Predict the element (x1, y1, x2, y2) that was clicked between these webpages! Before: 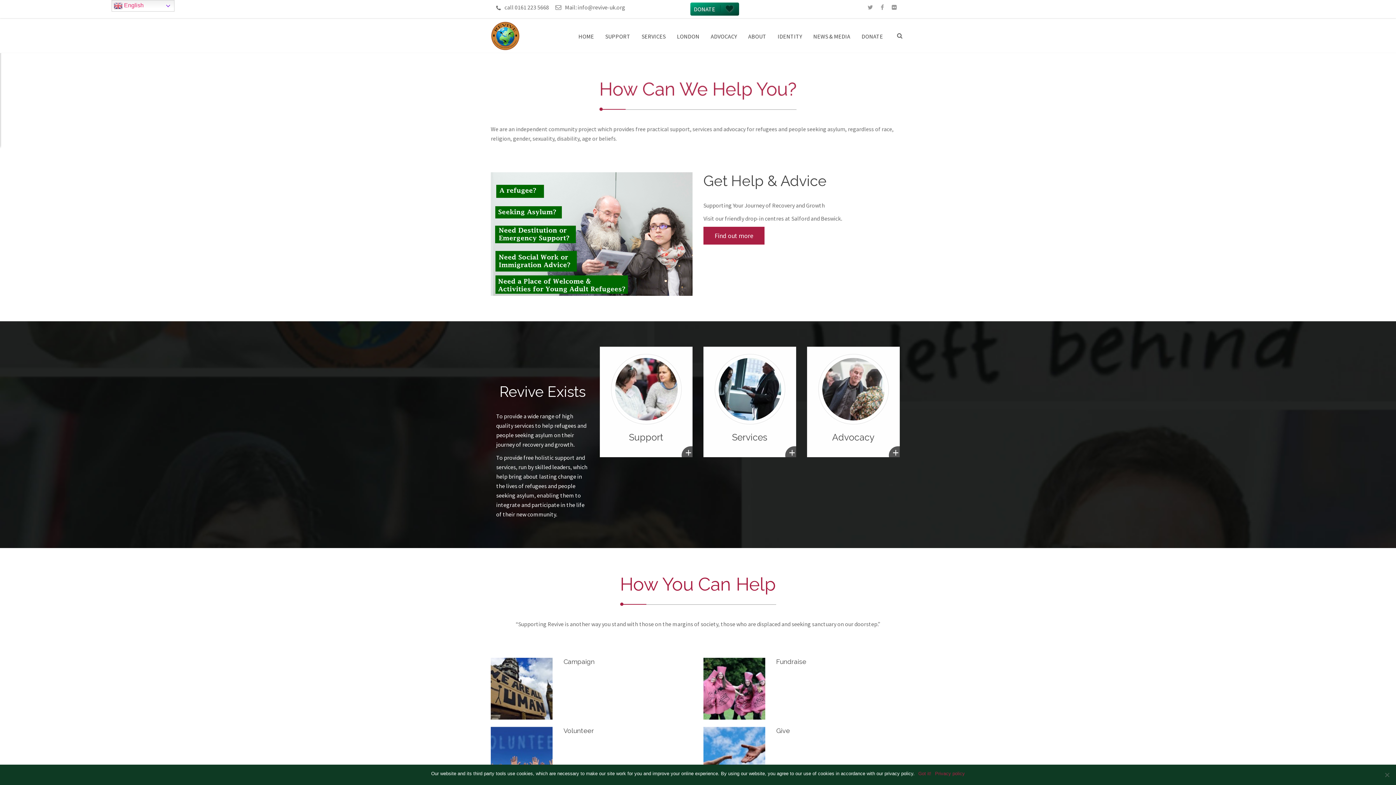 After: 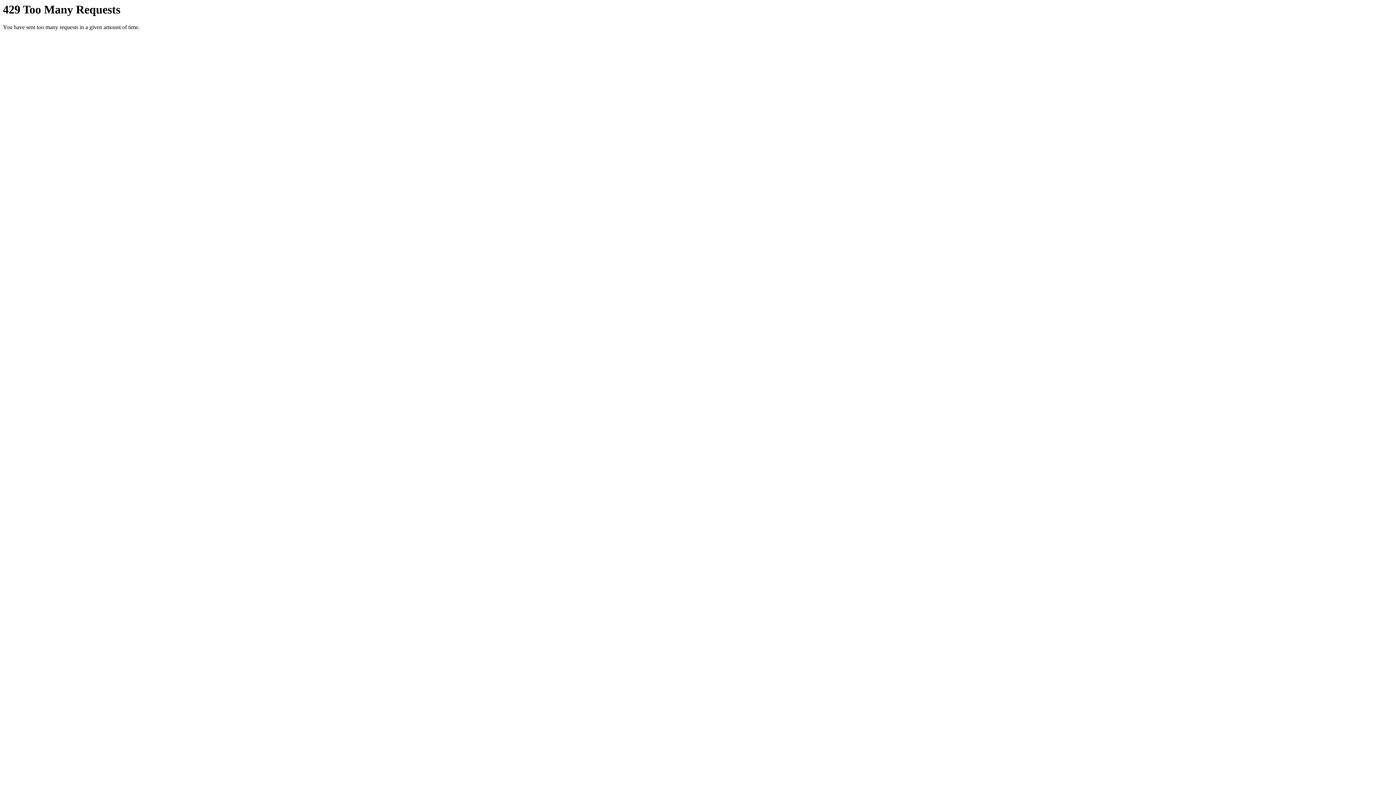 Action: bbox: (890, 3, 898, 10)